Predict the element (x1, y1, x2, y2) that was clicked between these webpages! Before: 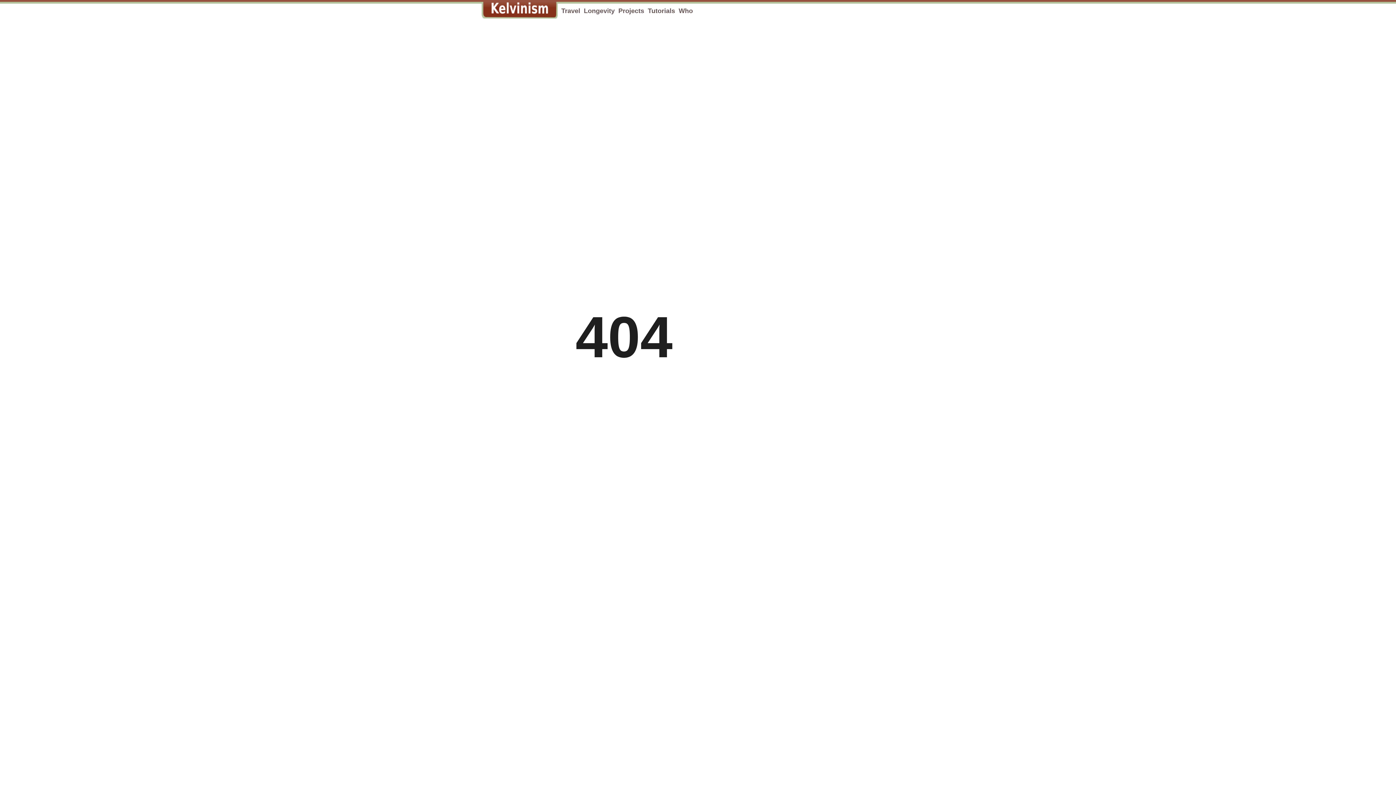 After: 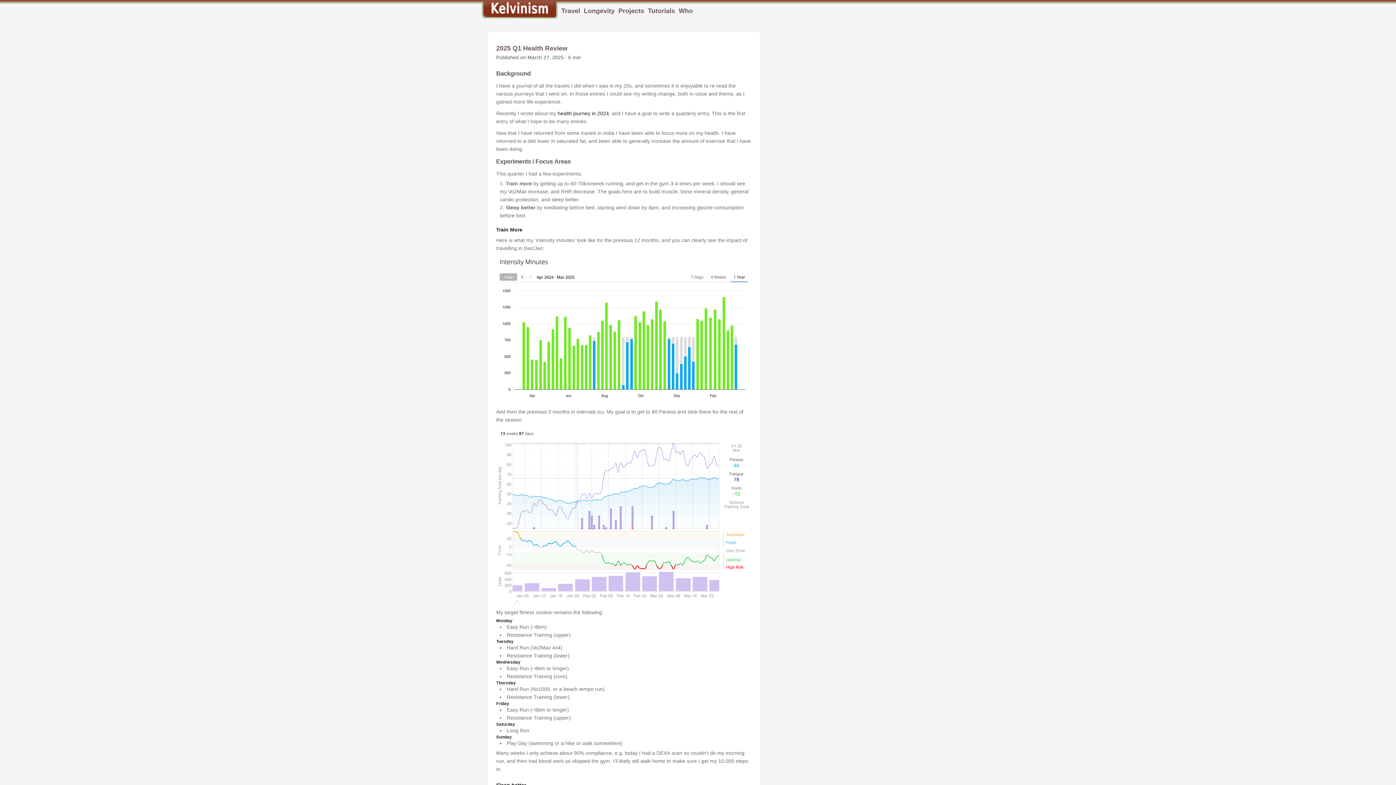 Action: bbox: (584, 7, 614, 14) label: Longevity